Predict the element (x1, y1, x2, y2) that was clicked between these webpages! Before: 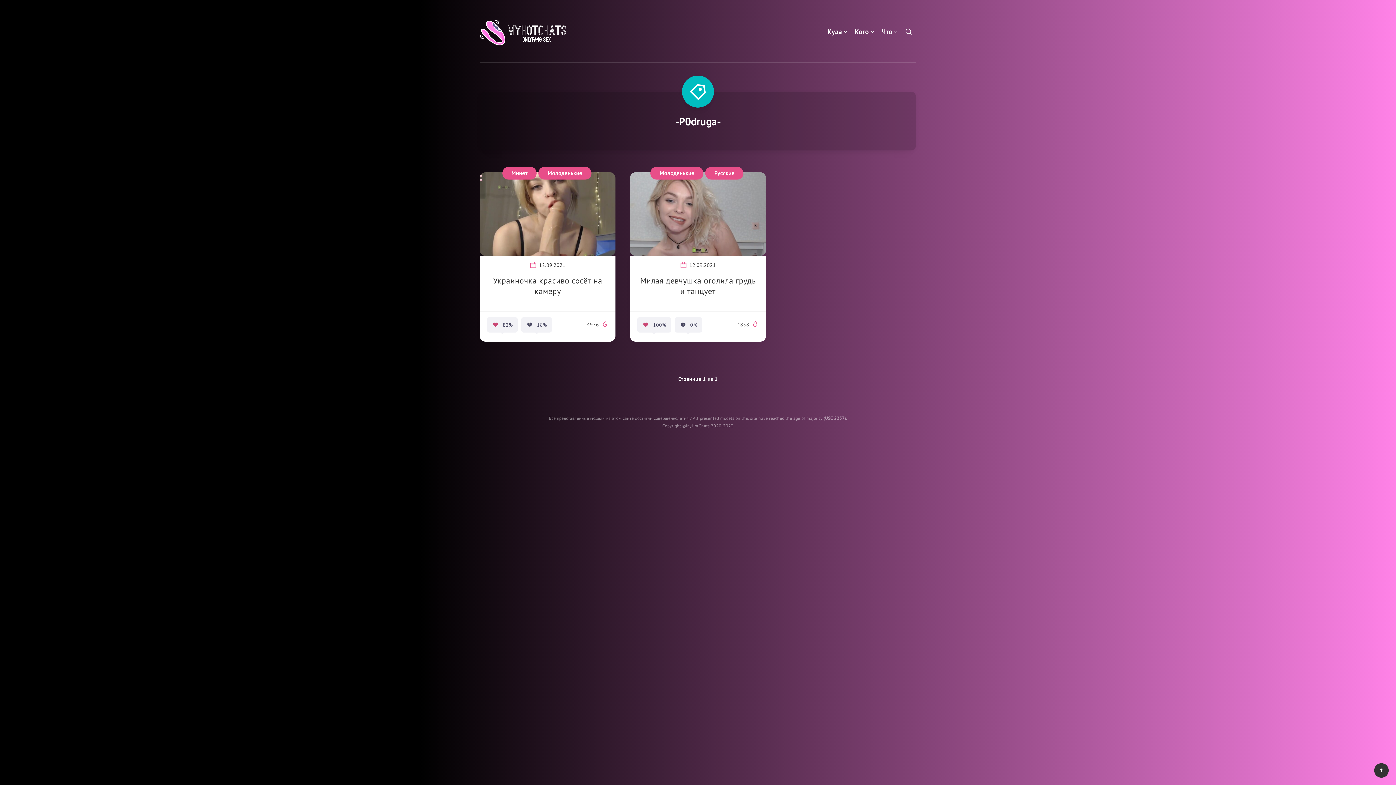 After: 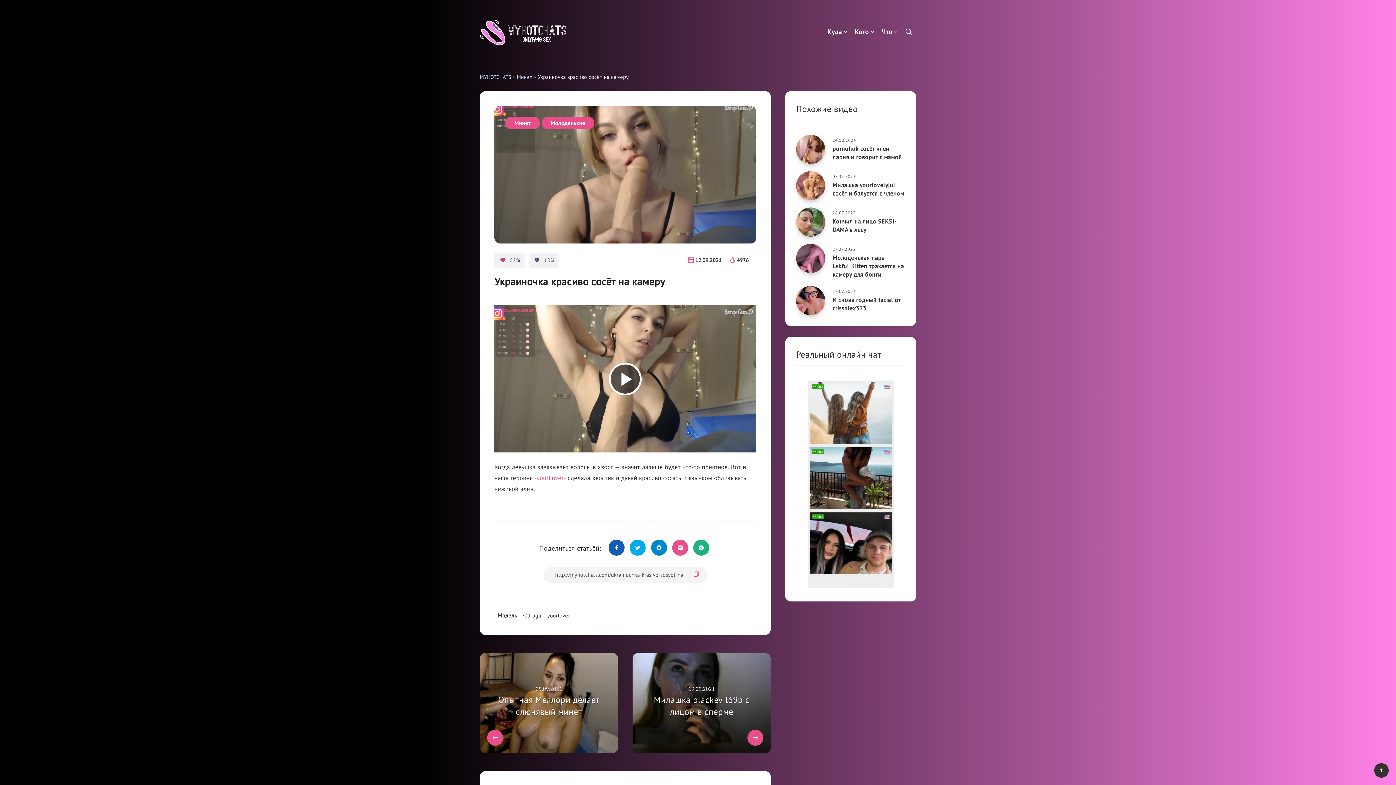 Action: bbox: (493, 275, 602, 298) label: Украиночка красиво сосёт на камеру